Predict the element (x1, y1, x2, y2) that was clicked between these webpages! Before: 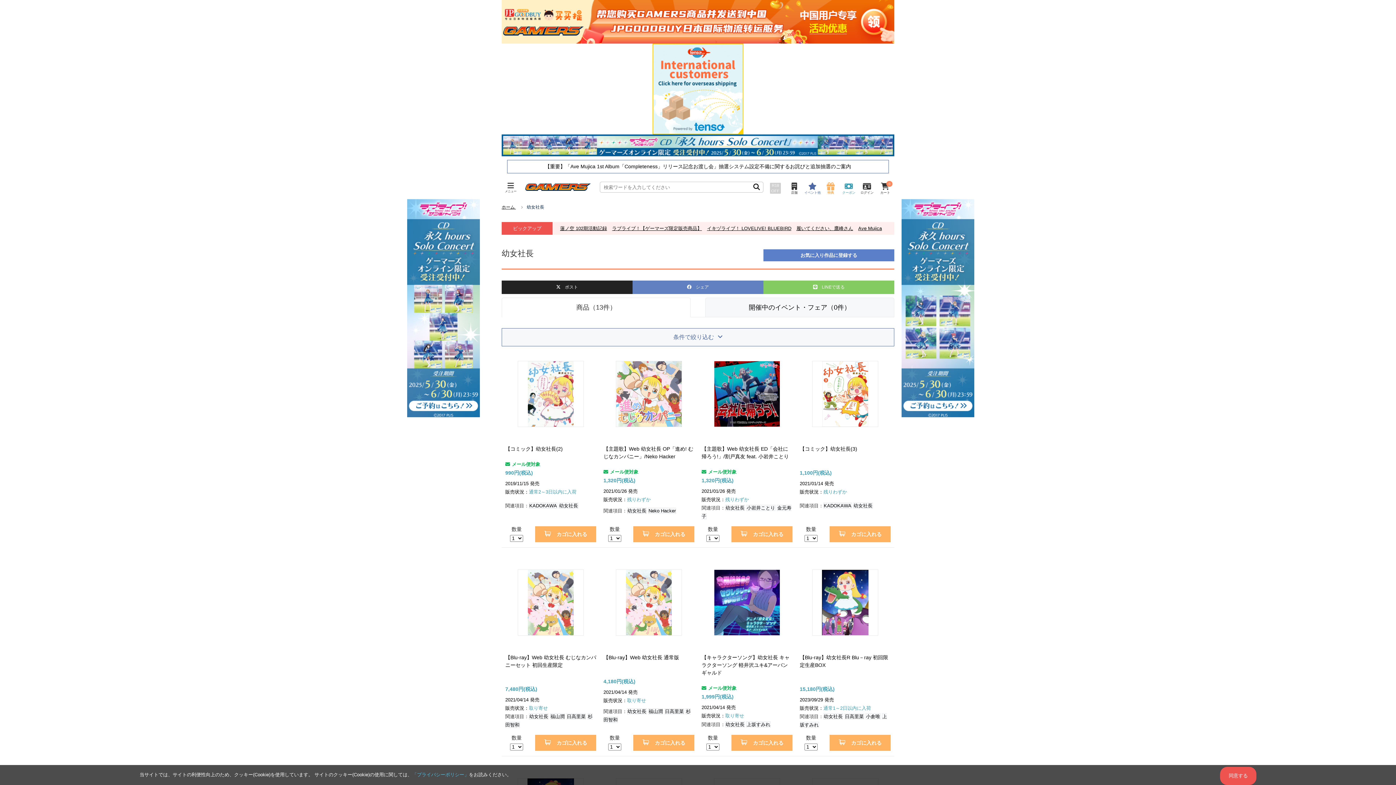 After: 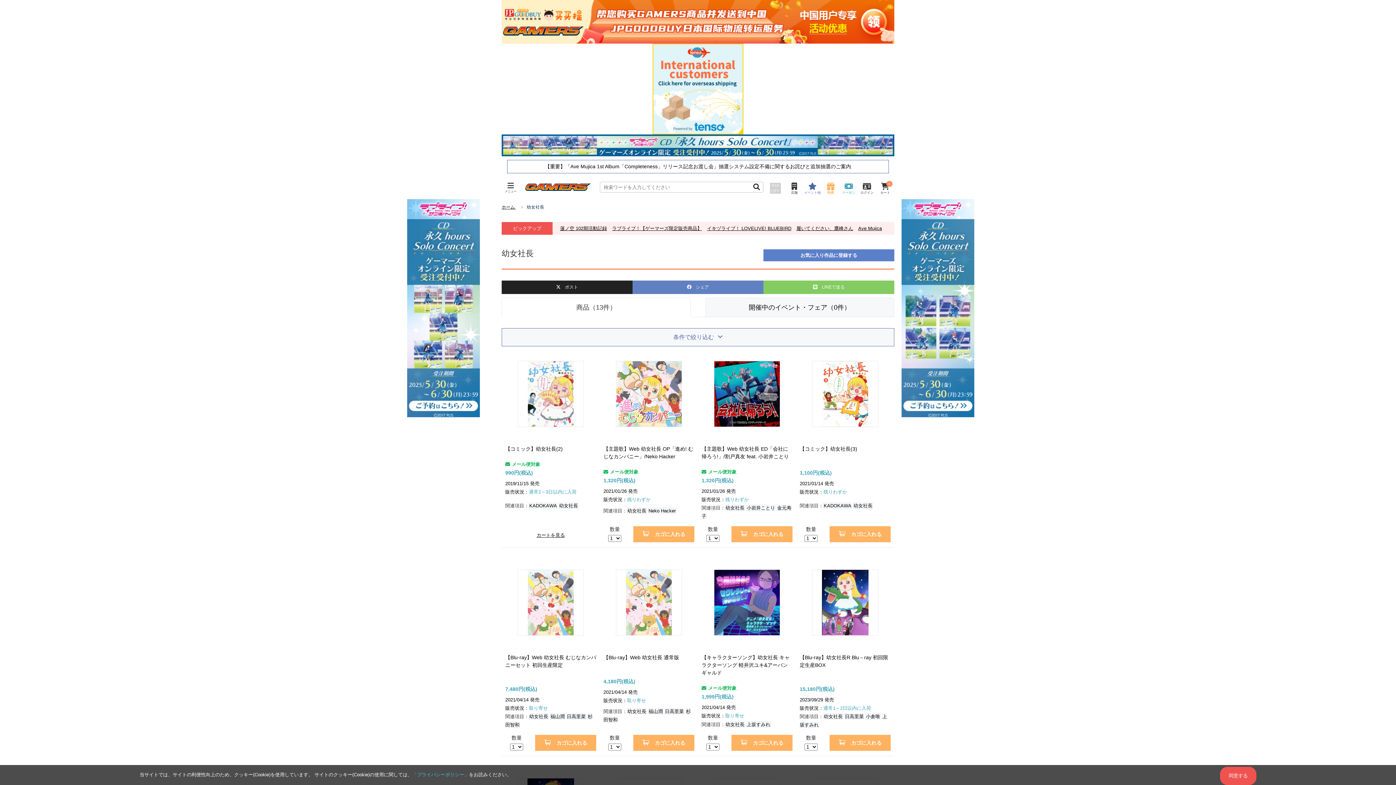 Action: bbox: (535, 526, 596, 542) label: カゴに入れる